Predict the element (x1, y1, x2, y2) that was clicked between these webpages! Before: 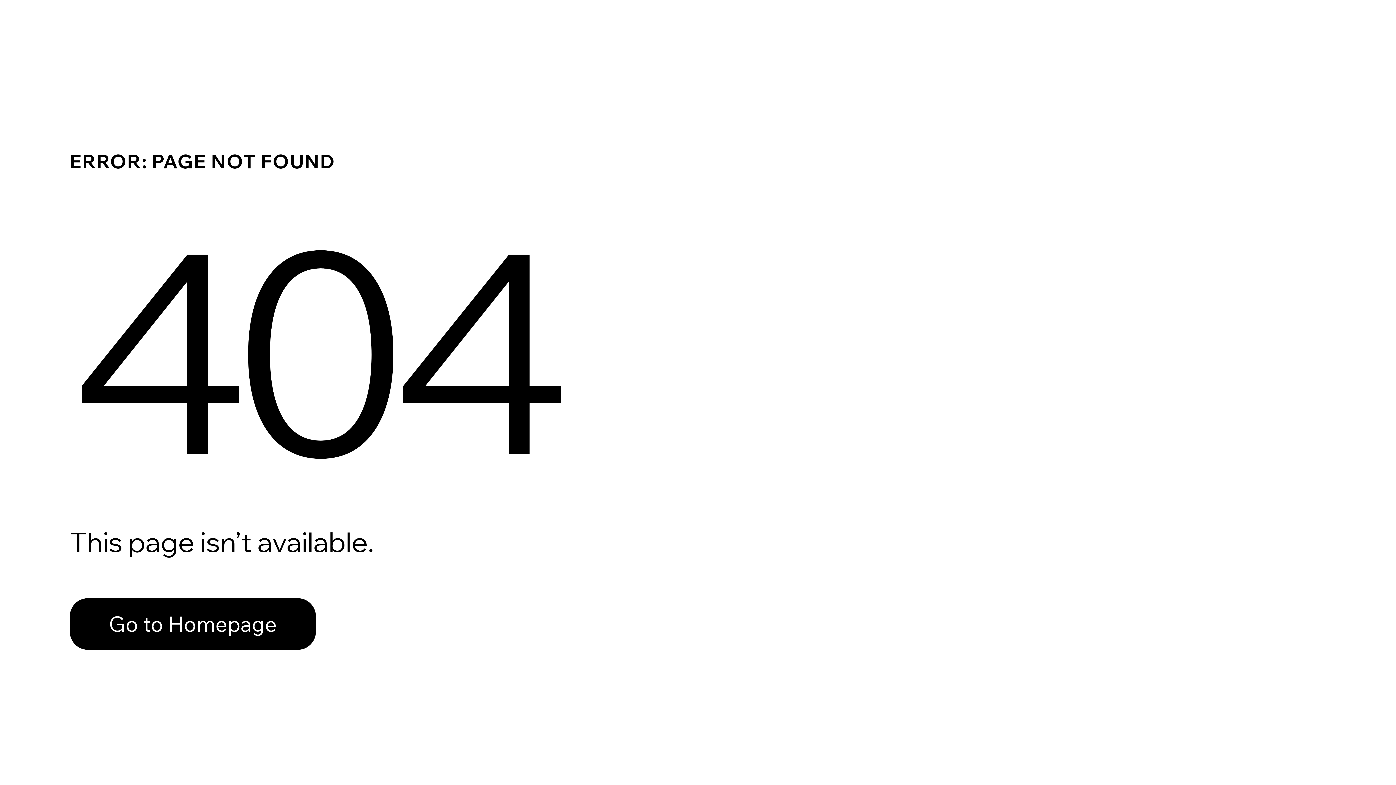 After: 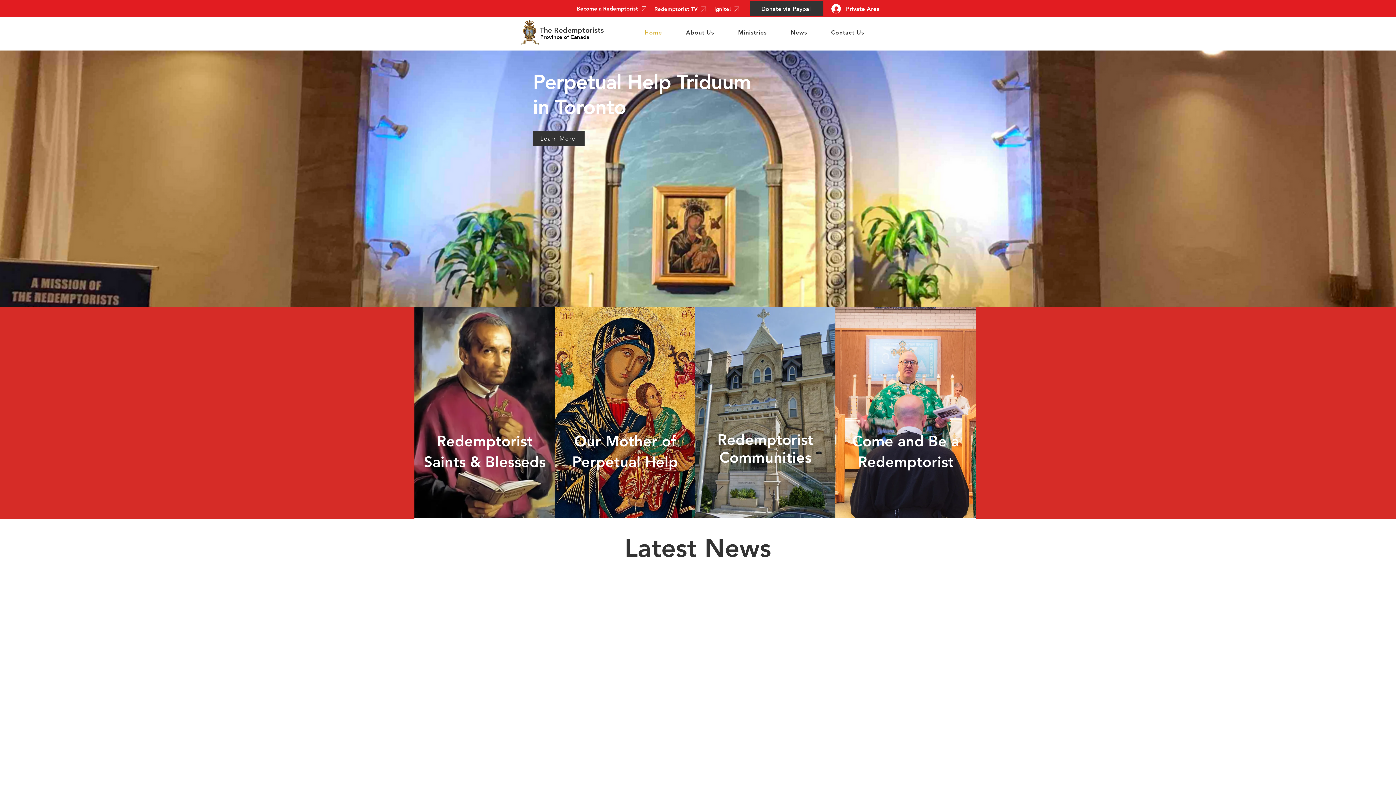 Action: label: Go to Homepage bbox: (69, 598, 316, 650)